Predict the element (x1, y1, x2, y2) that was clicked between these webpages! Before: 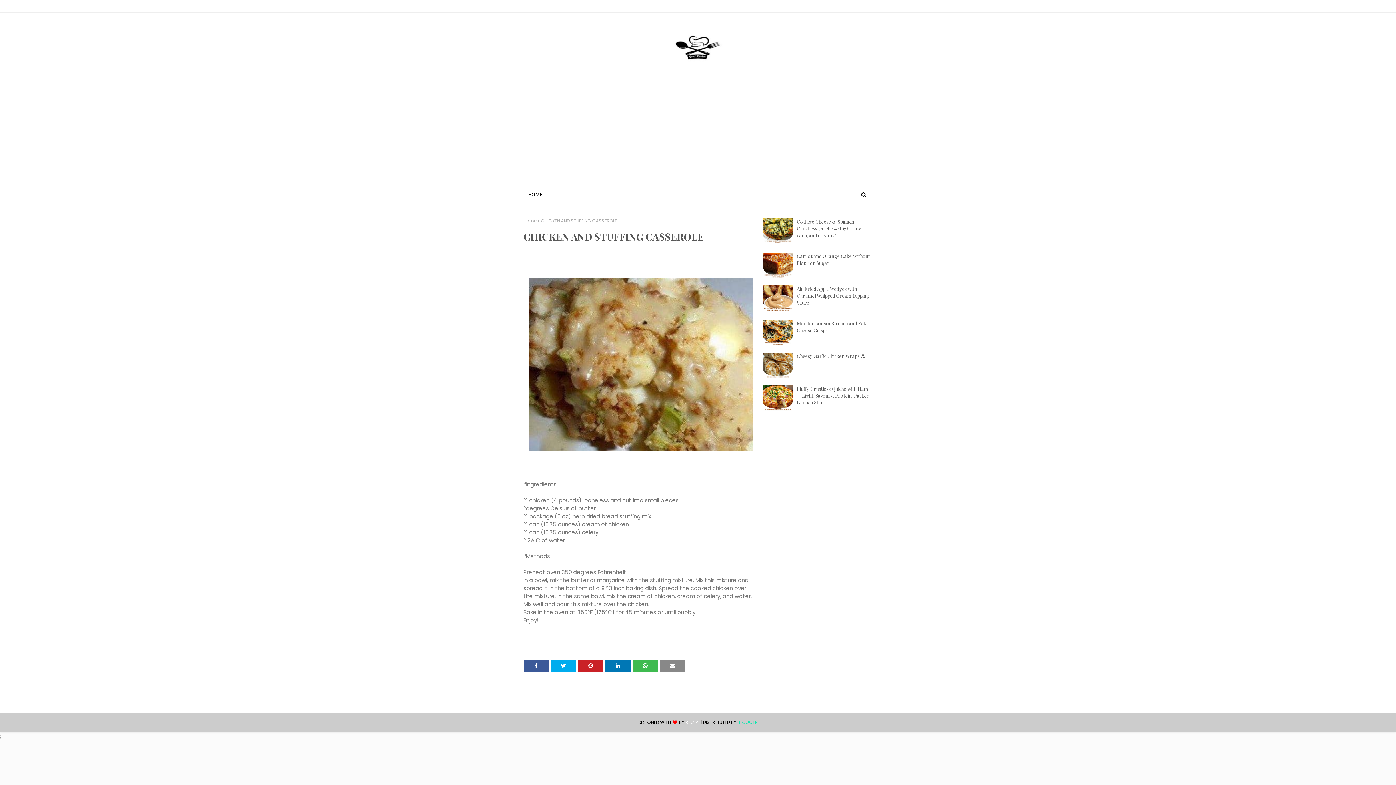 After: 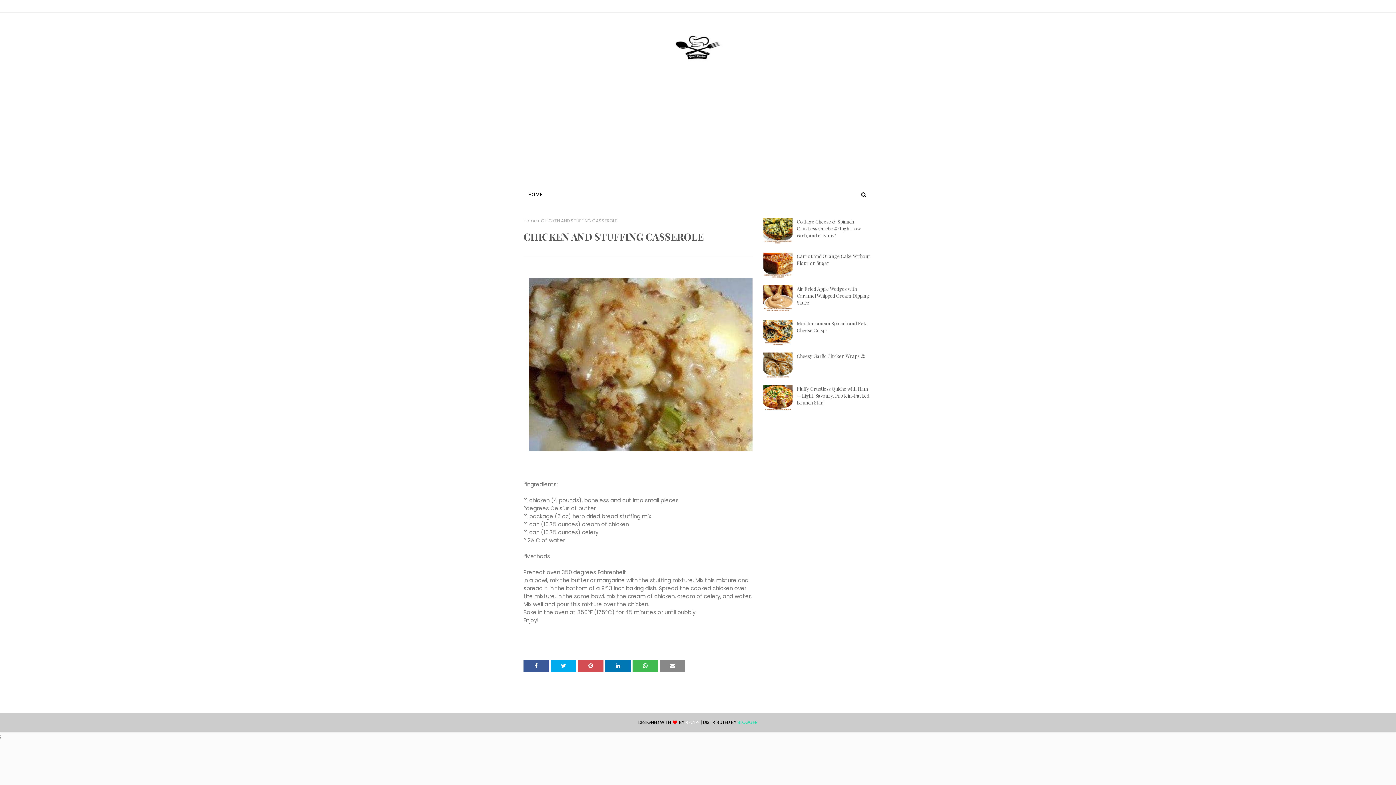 Action: bbox: (578, 660, 603, 671)